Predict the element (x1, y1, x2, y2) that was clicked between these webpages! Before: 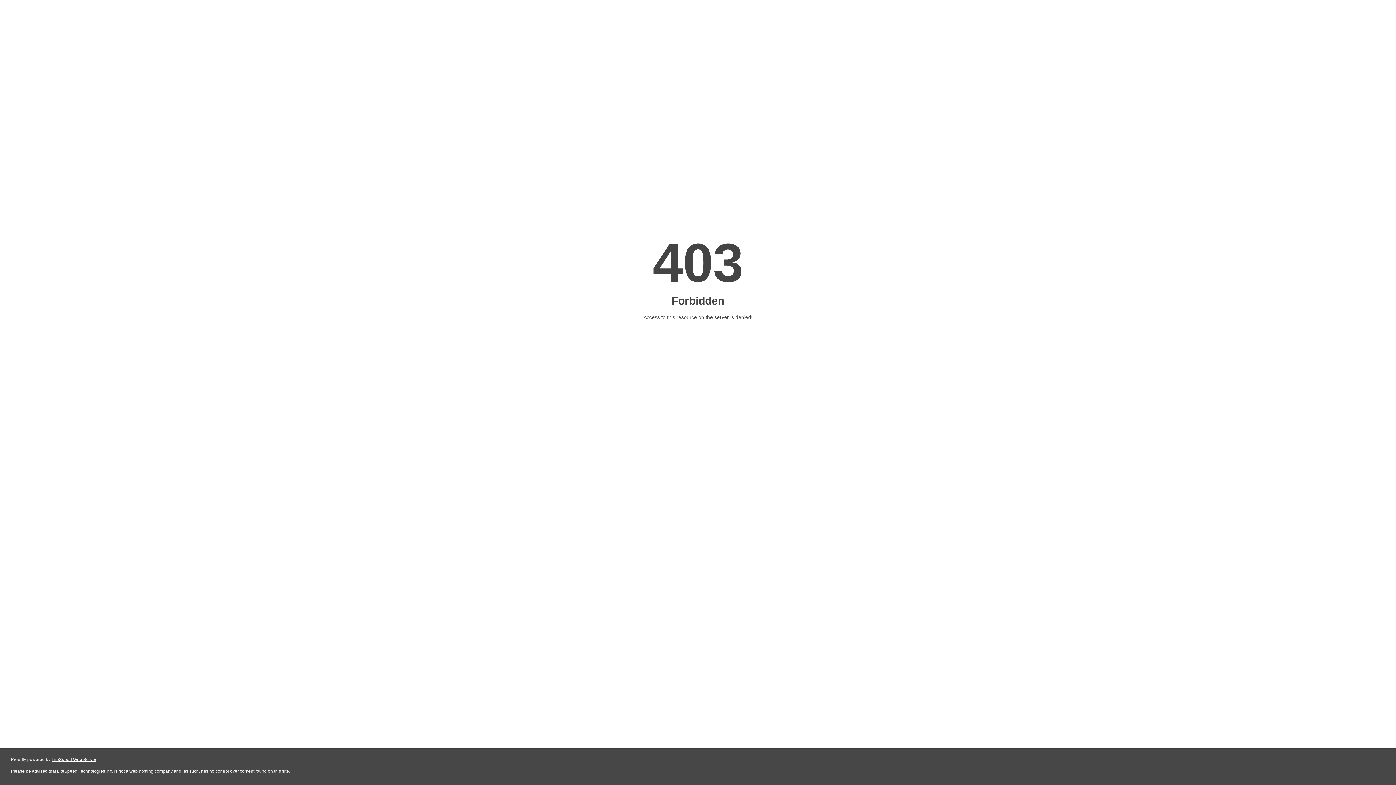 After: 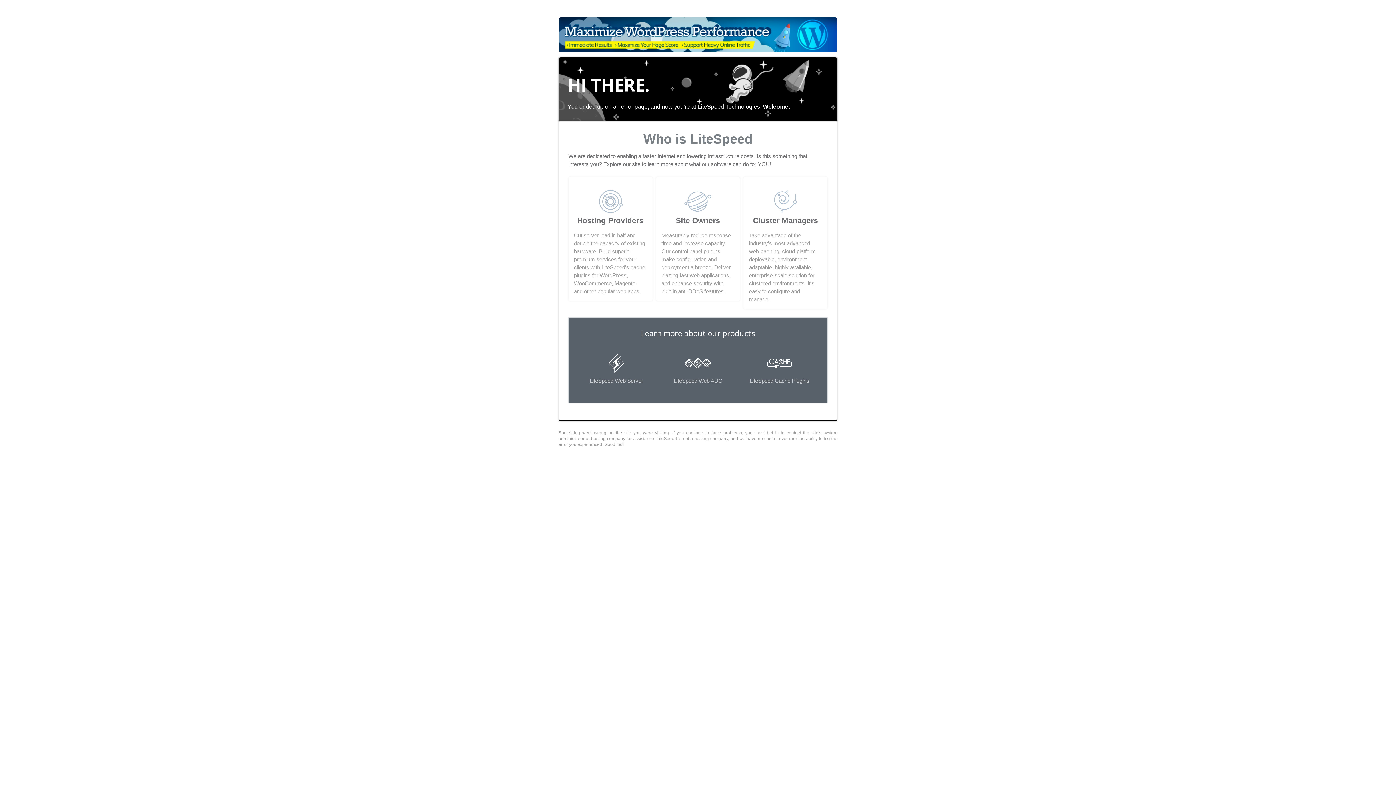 Action: label: LiteSpeed Web Server bbox: (51, 757, 96, 762)